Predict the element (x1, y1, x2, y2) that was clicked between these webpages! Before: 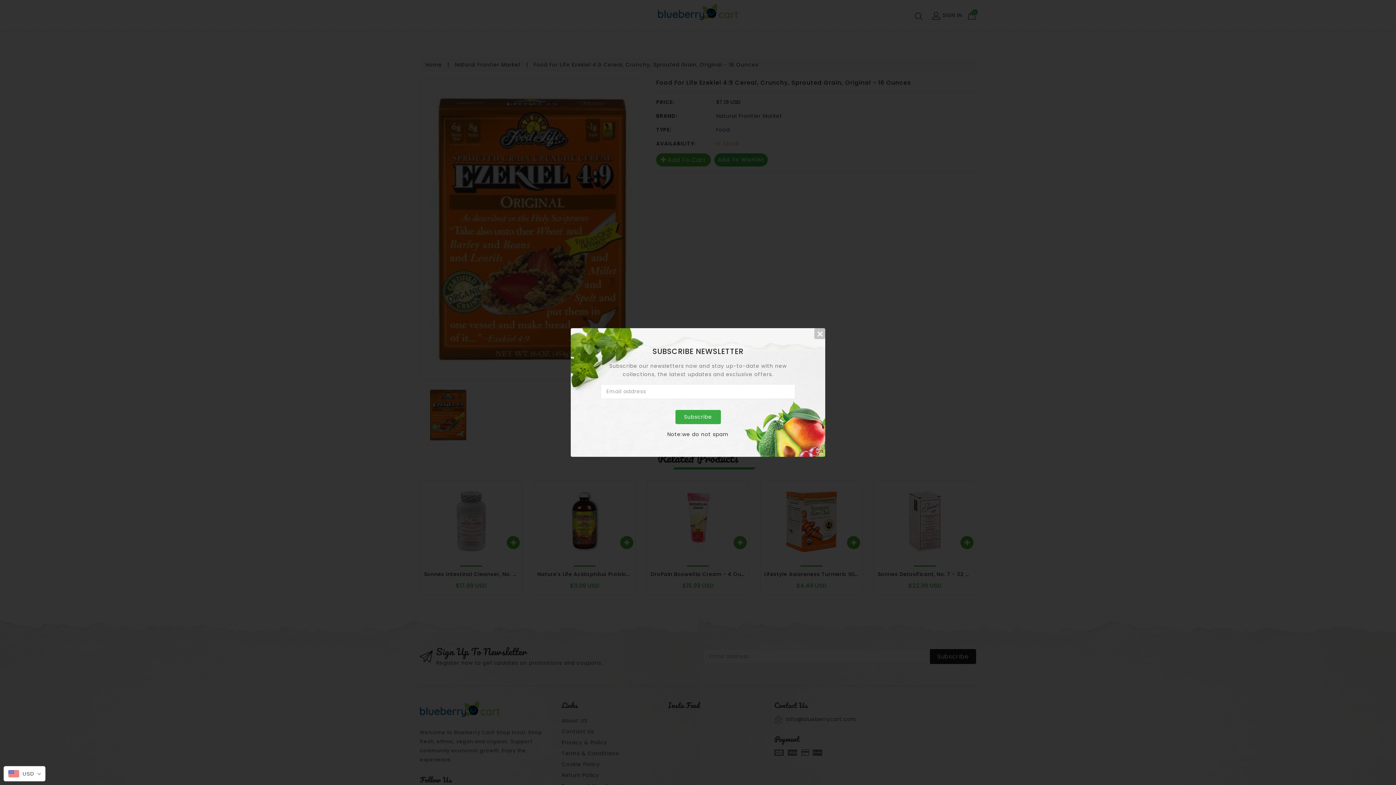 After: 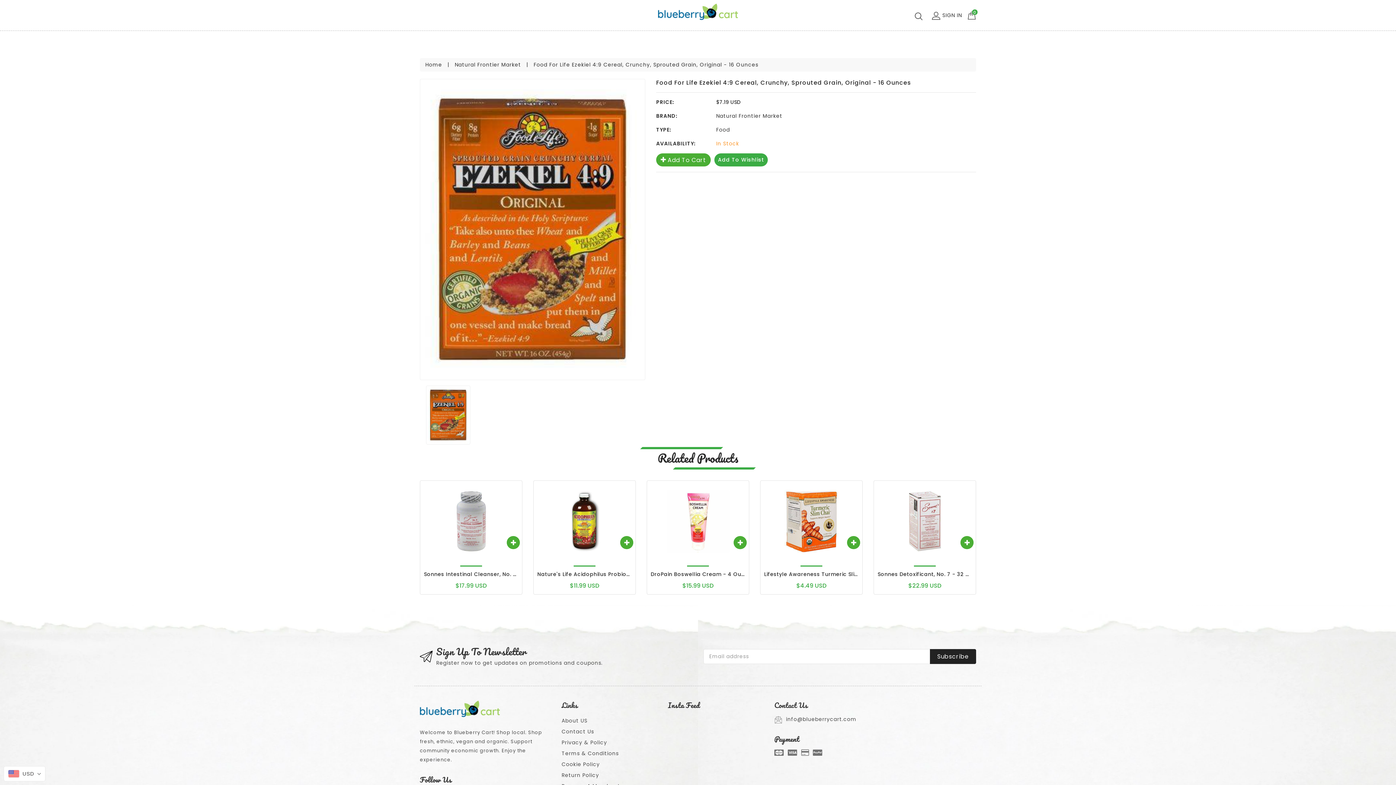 Action: label: Subscribe bbox: (675, 410, 720, 424)